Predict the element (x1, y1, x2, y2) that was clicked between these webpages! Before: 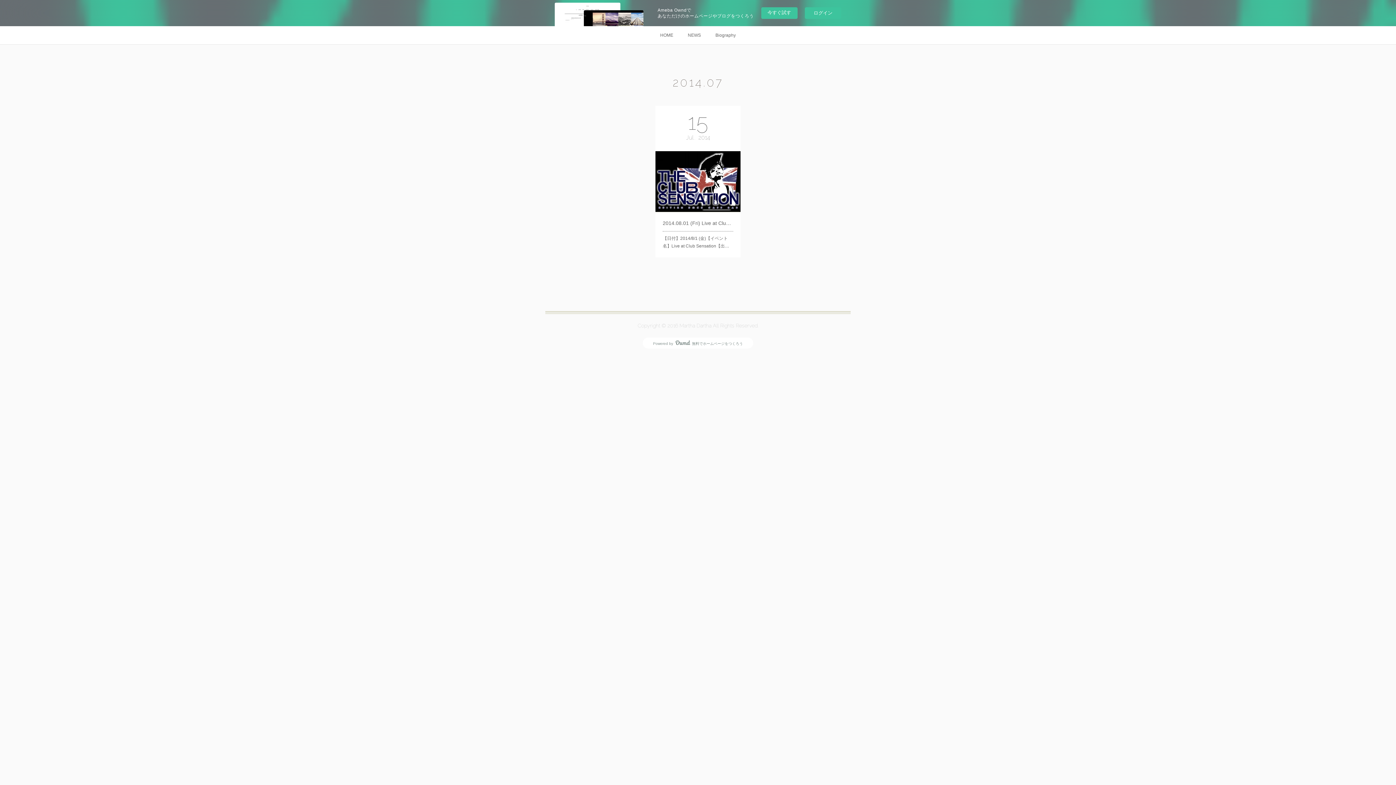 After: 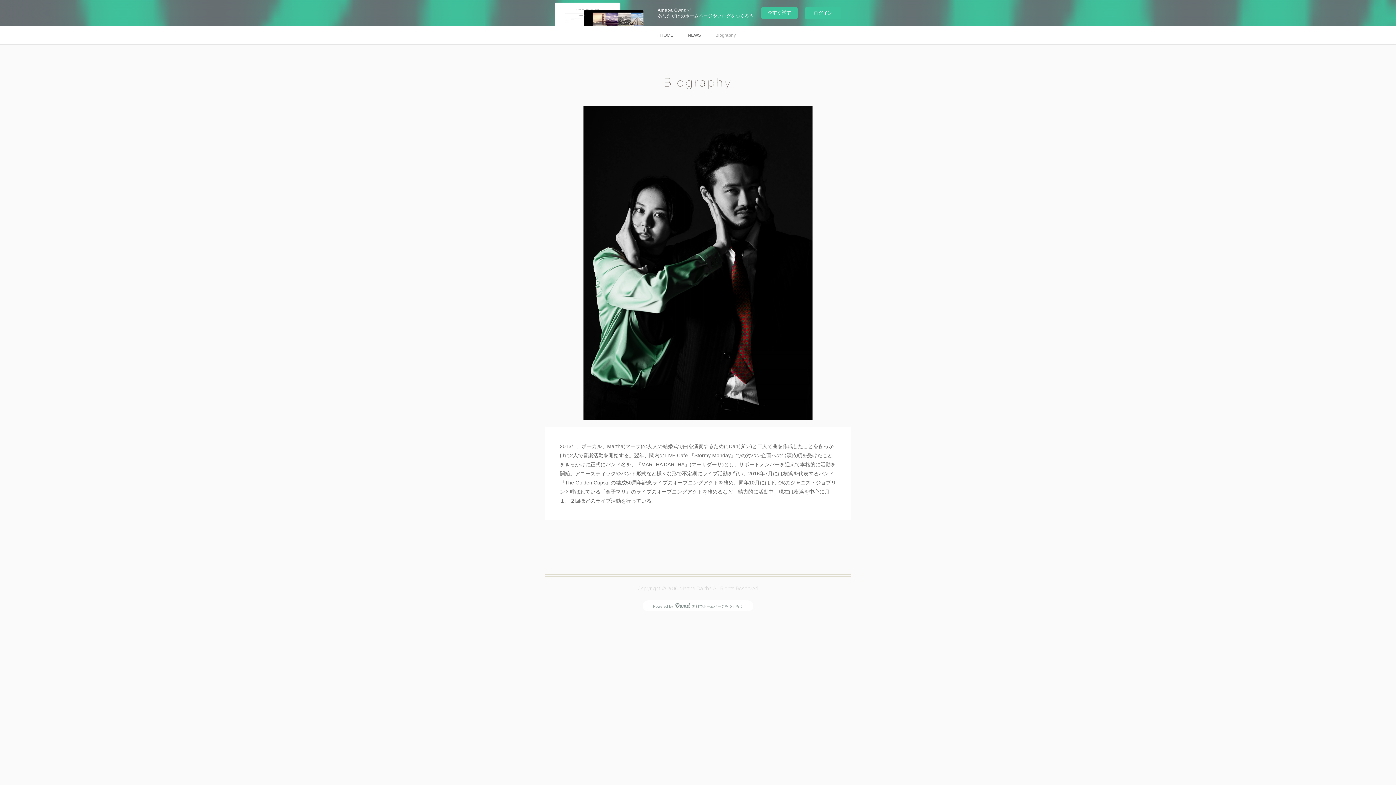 Action: label: Biography bbox: (708, 26, 743, 44)